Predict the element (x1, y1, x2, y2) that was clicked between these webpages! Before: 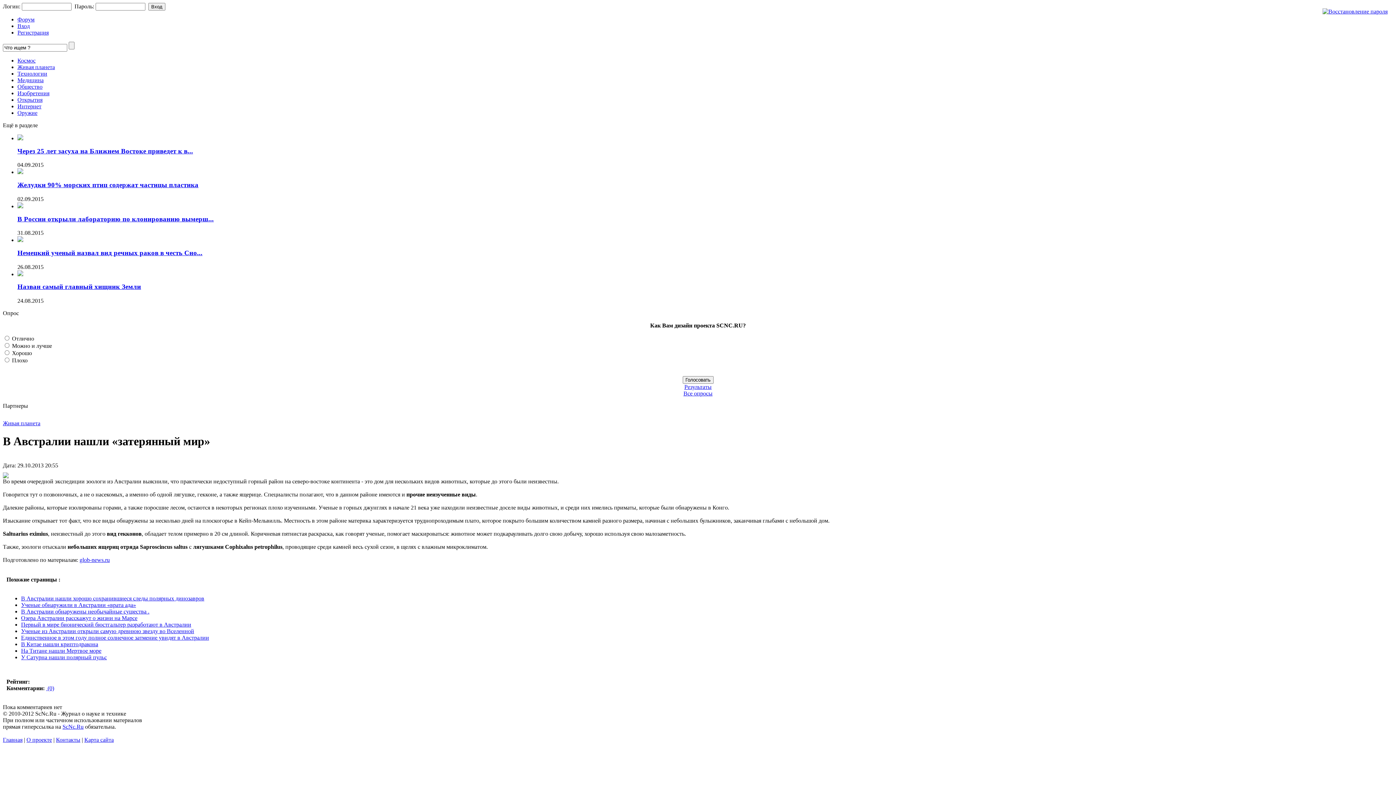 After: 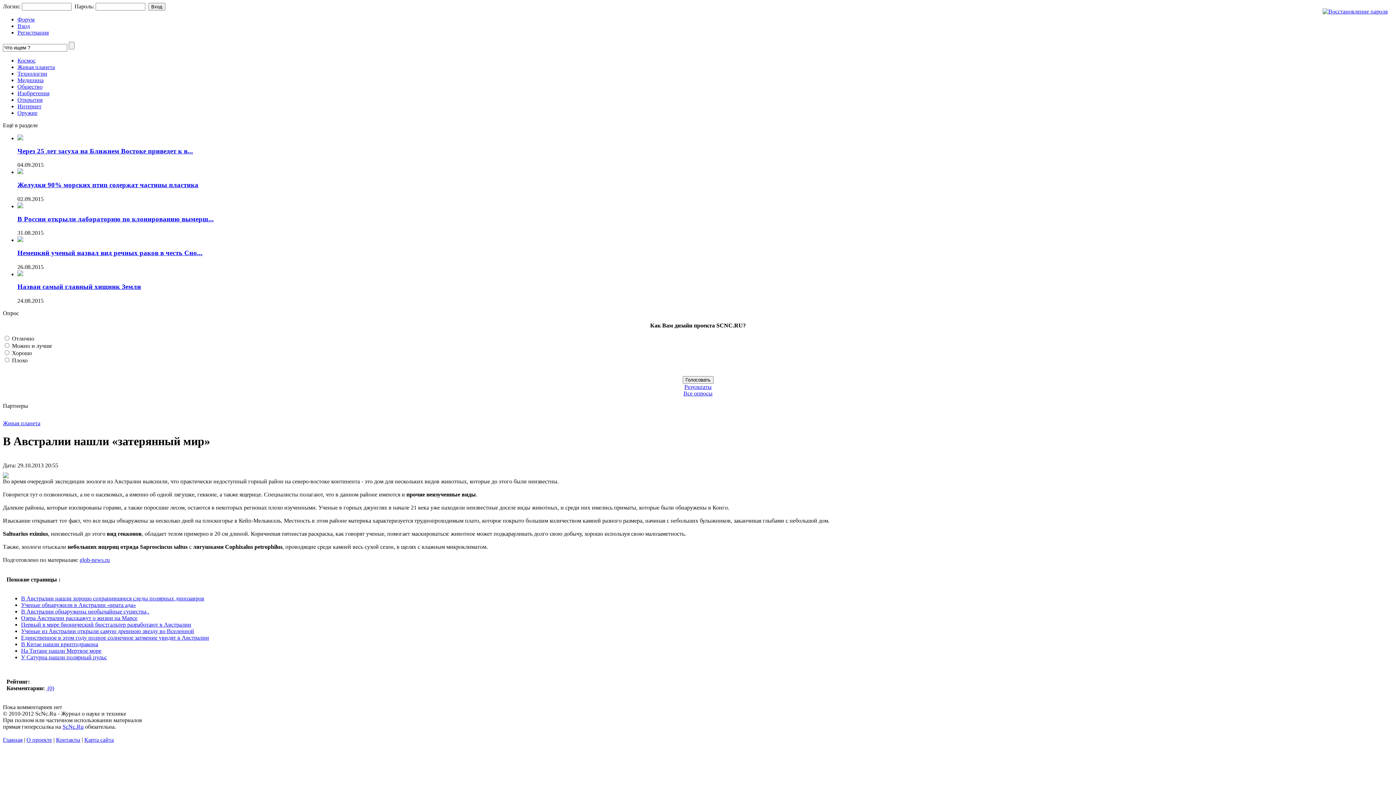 Action: bbox: (2, 473, 8, 479)